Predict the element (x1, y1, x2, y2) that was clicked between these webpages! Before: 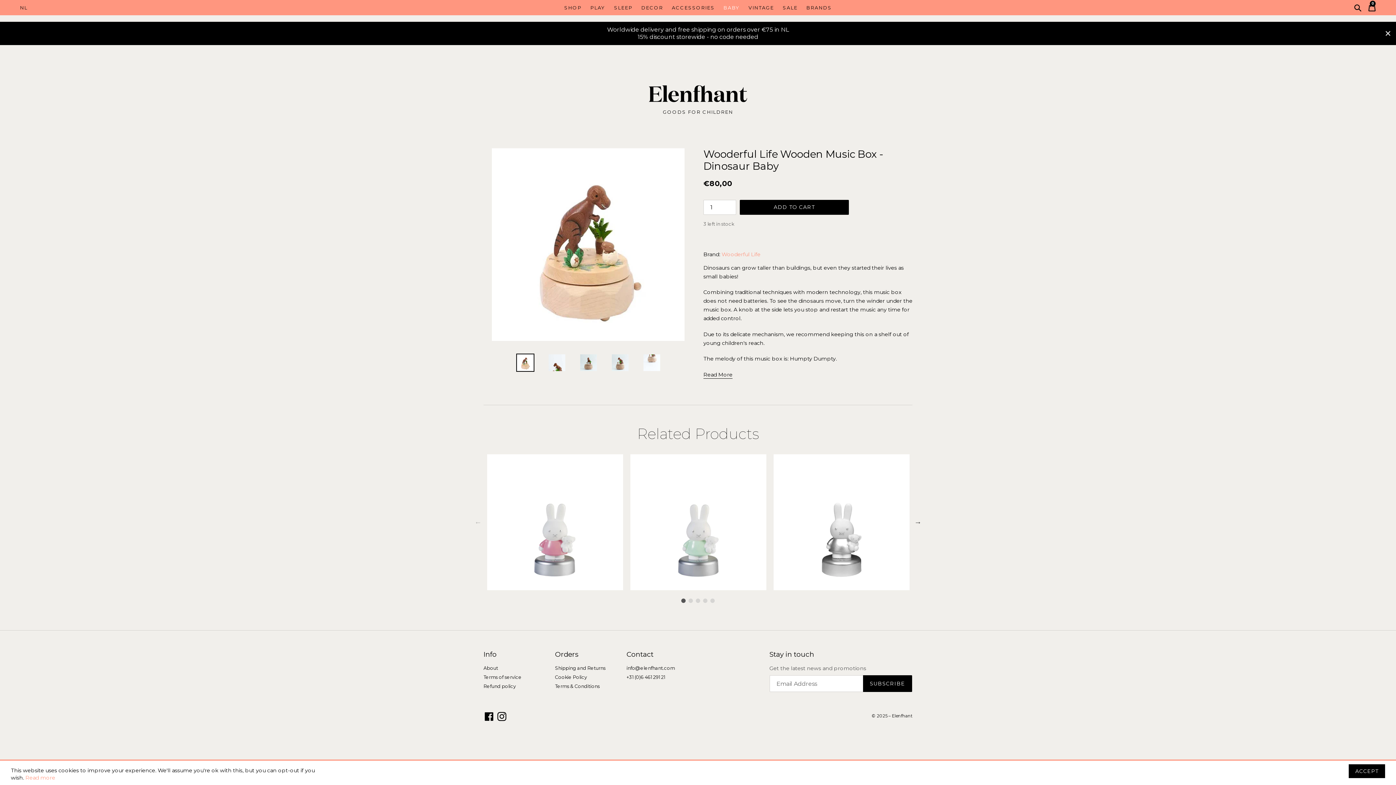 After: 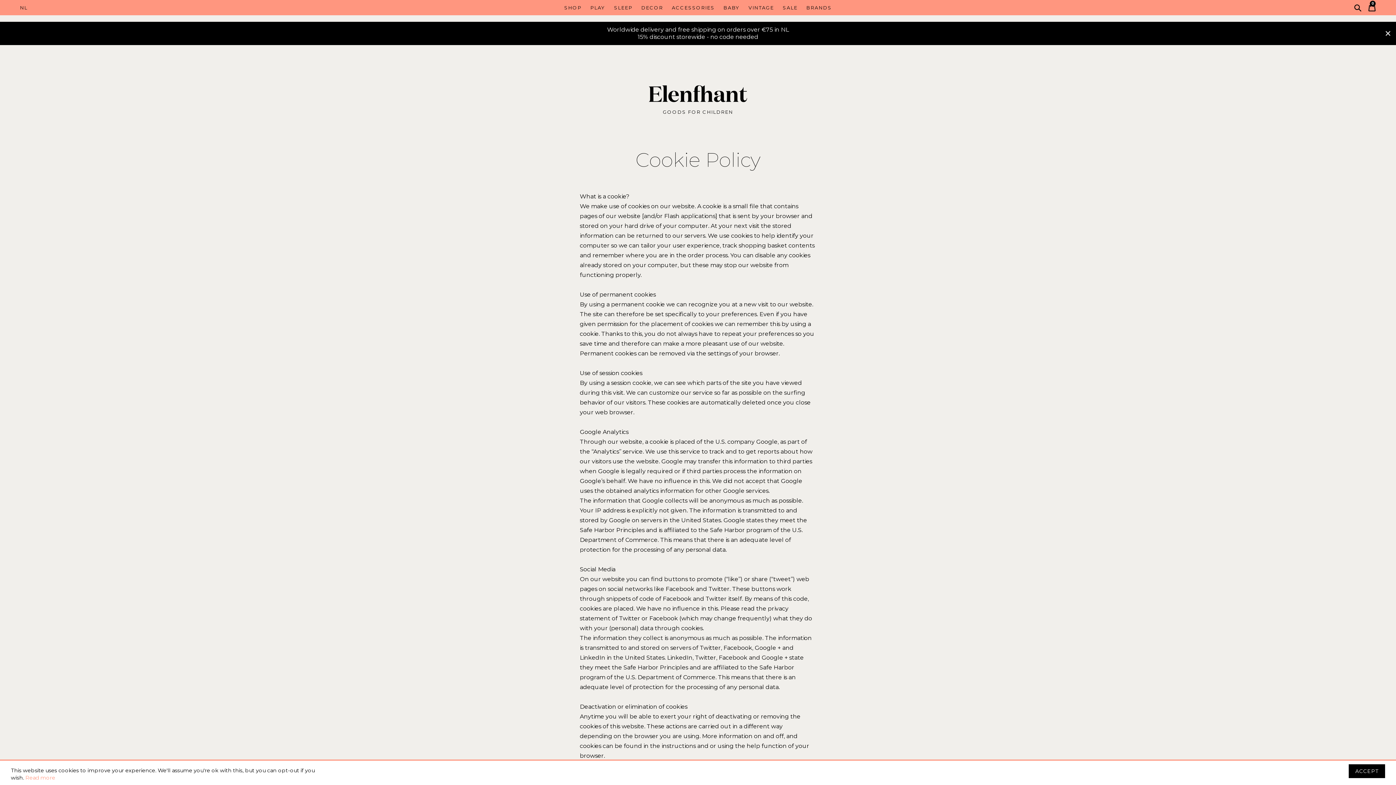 Action: bbox: (25, 774, 55, 781) label: Read more